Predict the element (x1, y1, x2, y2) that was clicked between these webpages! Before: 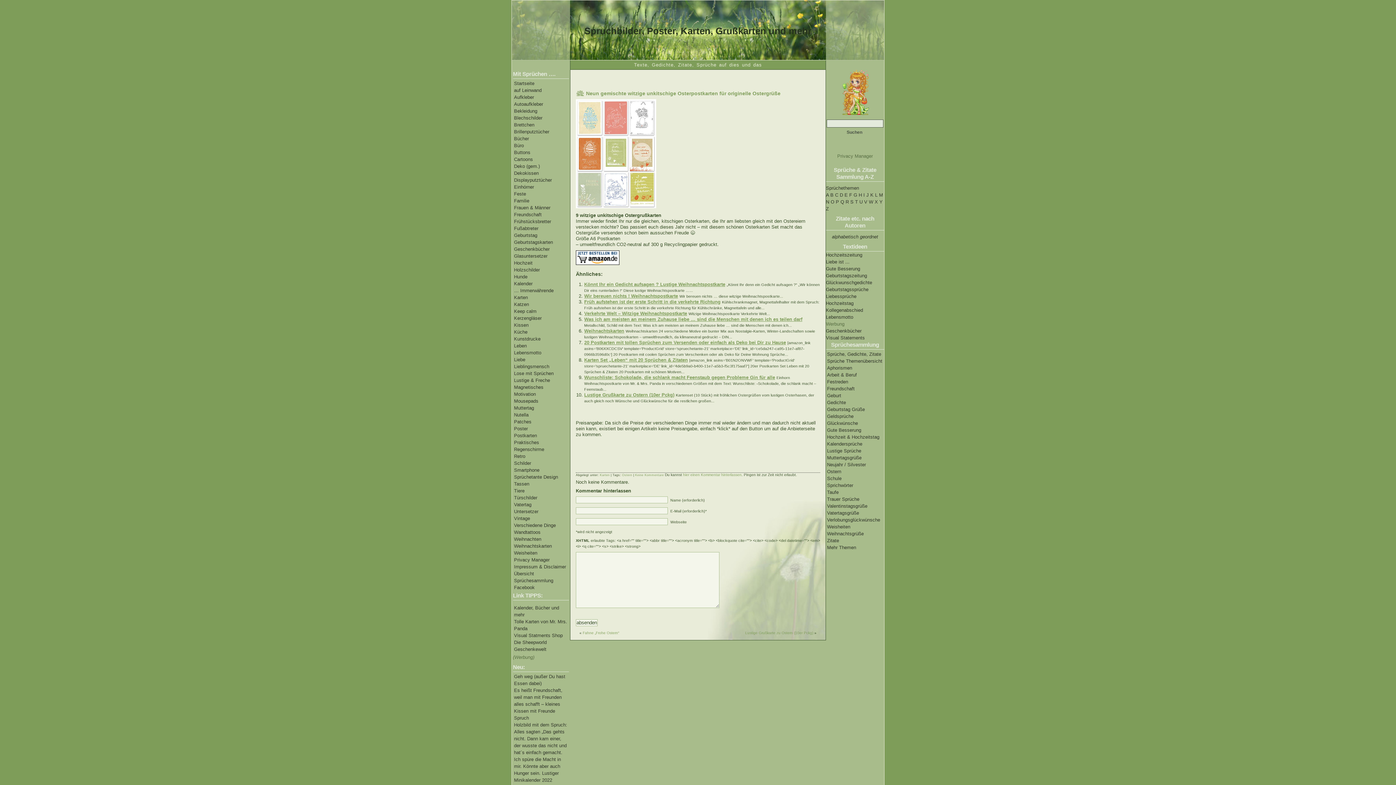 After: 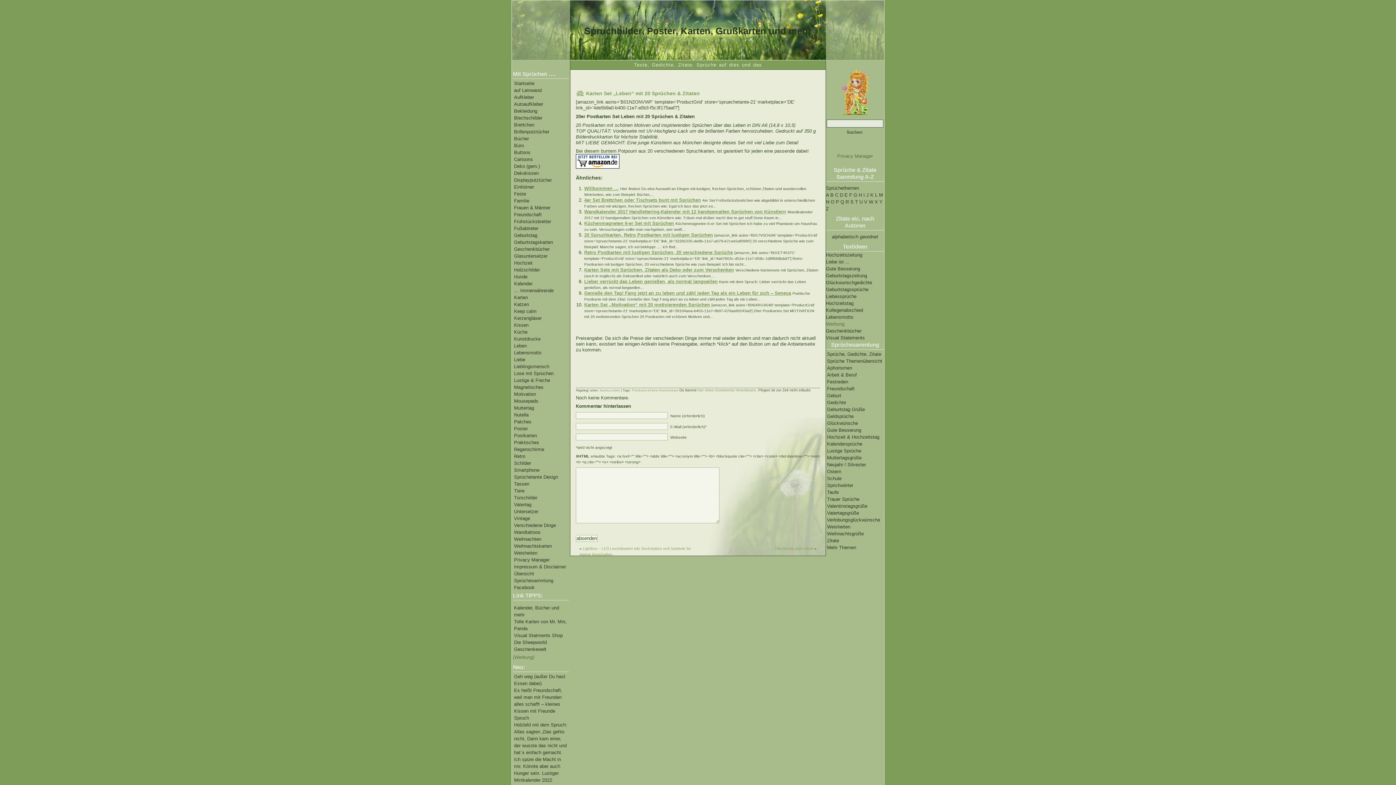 Action: label: Karten Set „Leben“ mit 20 Sprüchen & Zitaten bbox: (584, 357, 688, 362)